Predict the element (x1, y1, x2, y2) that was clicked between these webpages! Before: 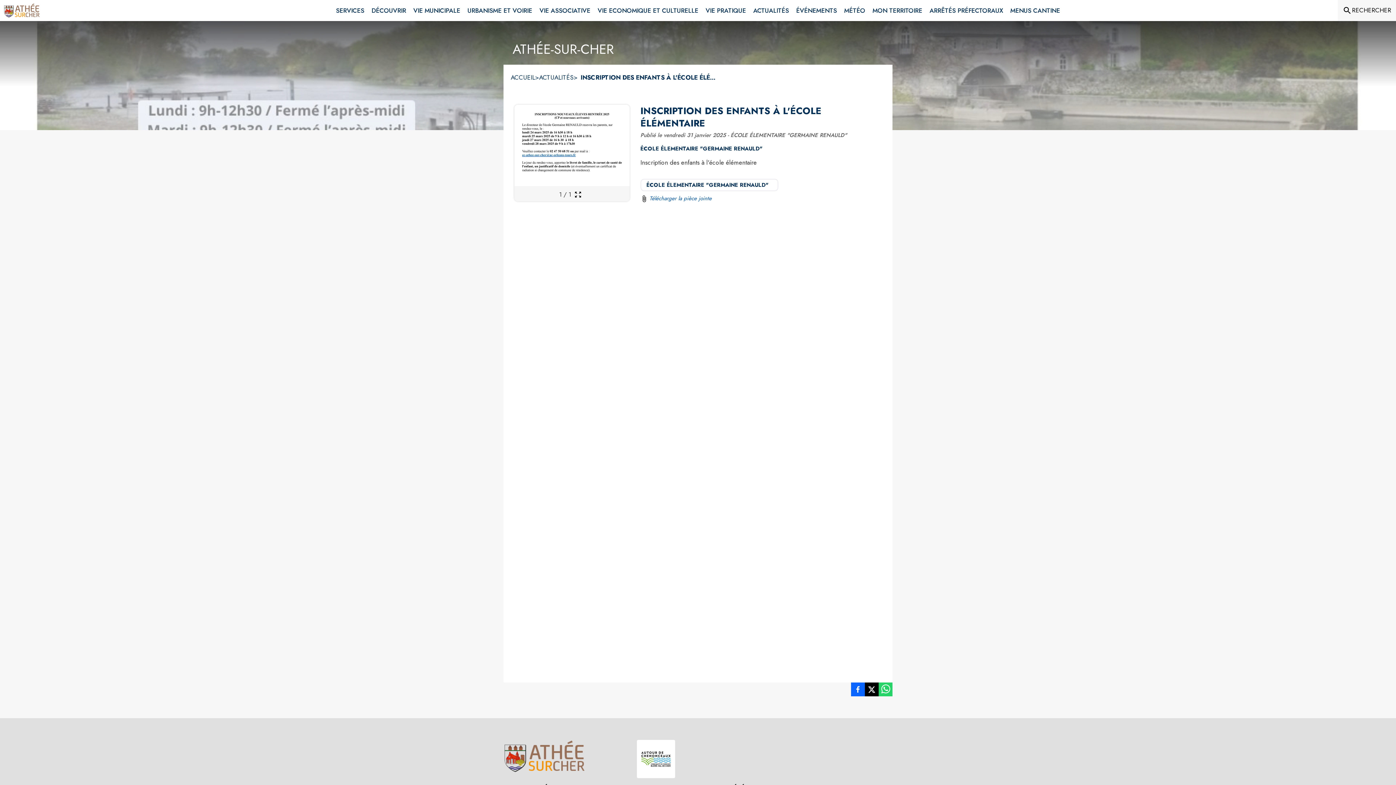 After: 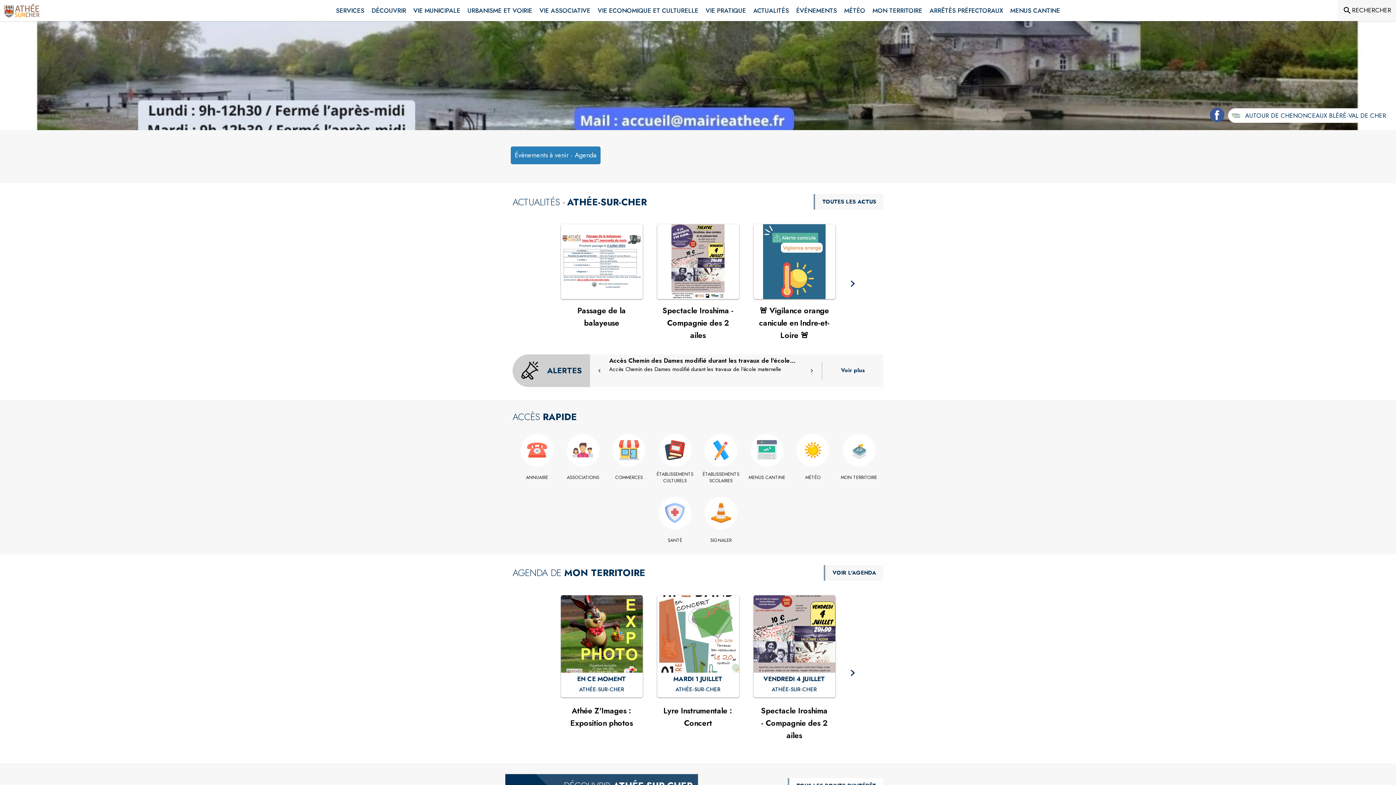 Action: label: Accueil bbox: (3, 3, 40, 17)